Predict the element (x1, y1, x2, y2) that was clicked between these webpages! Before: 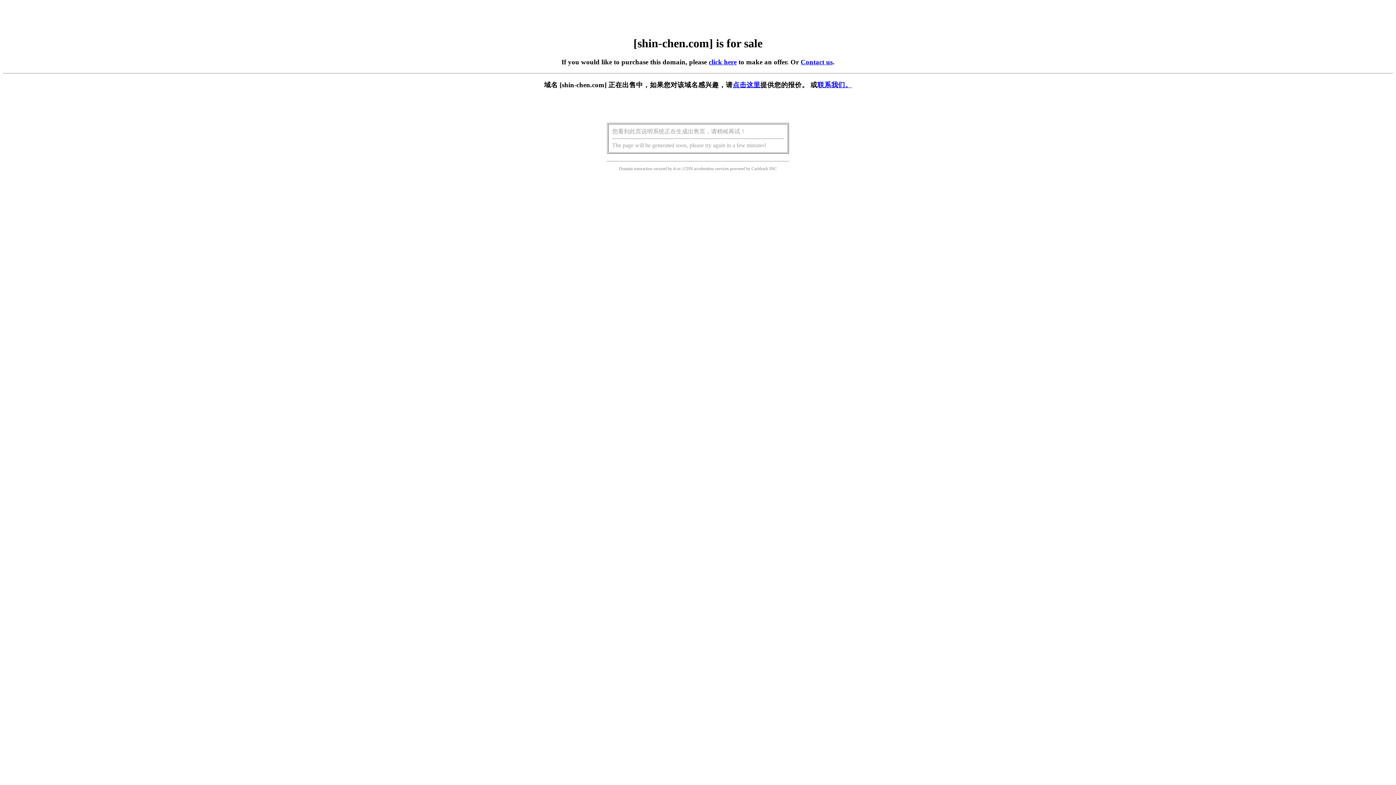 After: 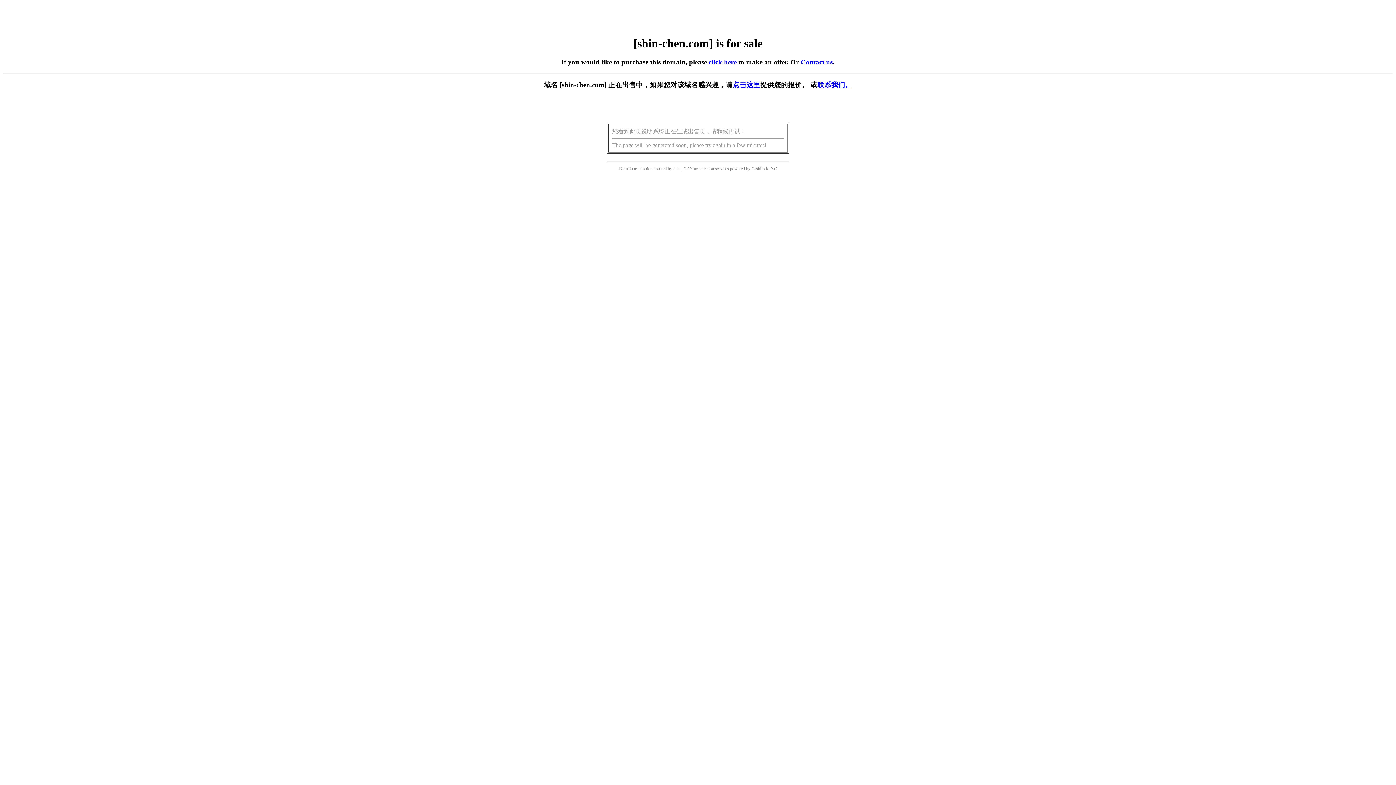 Action: bbox: (732, 81, 760, 88) label: 点击这里